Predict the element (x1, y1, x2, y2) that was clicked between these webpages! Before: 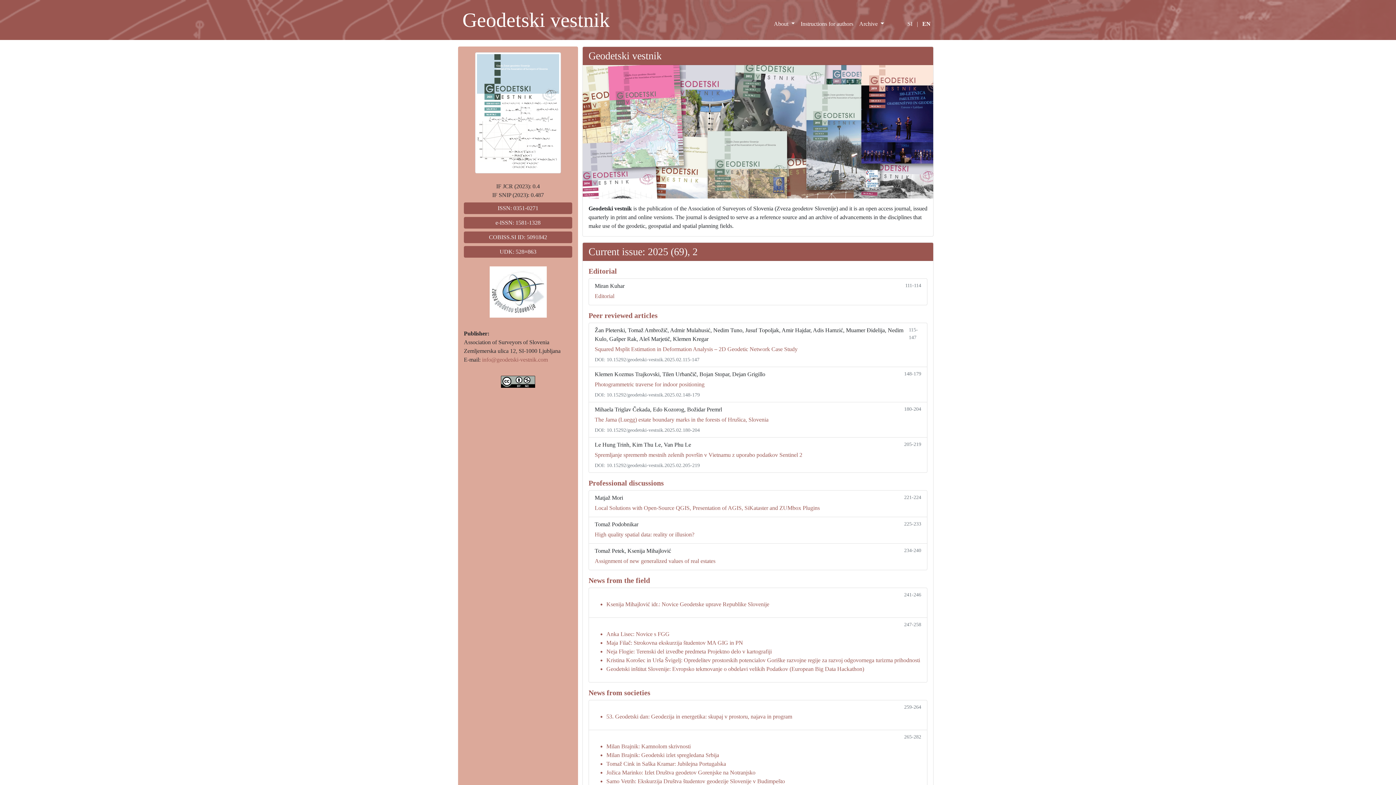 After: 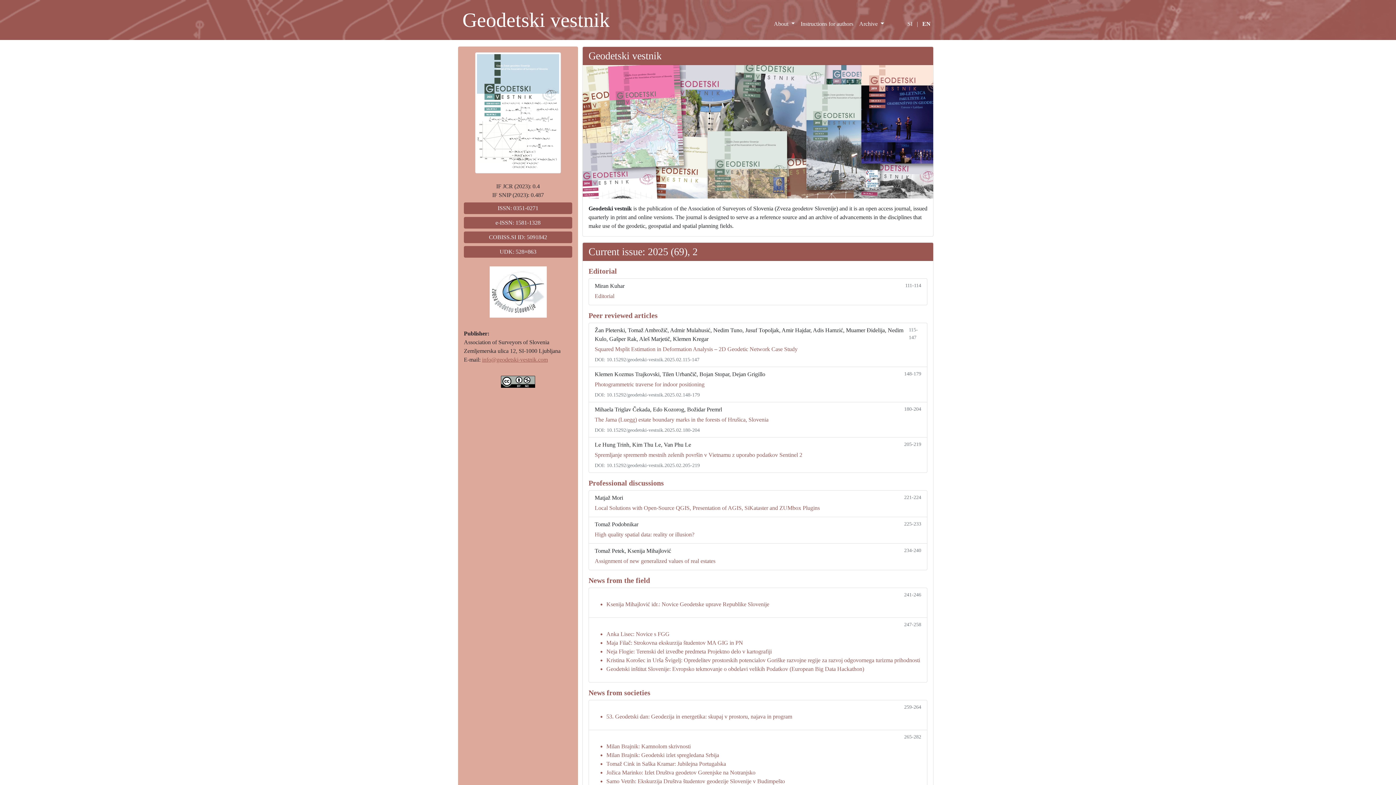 Action: label: info@geodetski-vestnik.com bbox: (482, 356, 548, 362)